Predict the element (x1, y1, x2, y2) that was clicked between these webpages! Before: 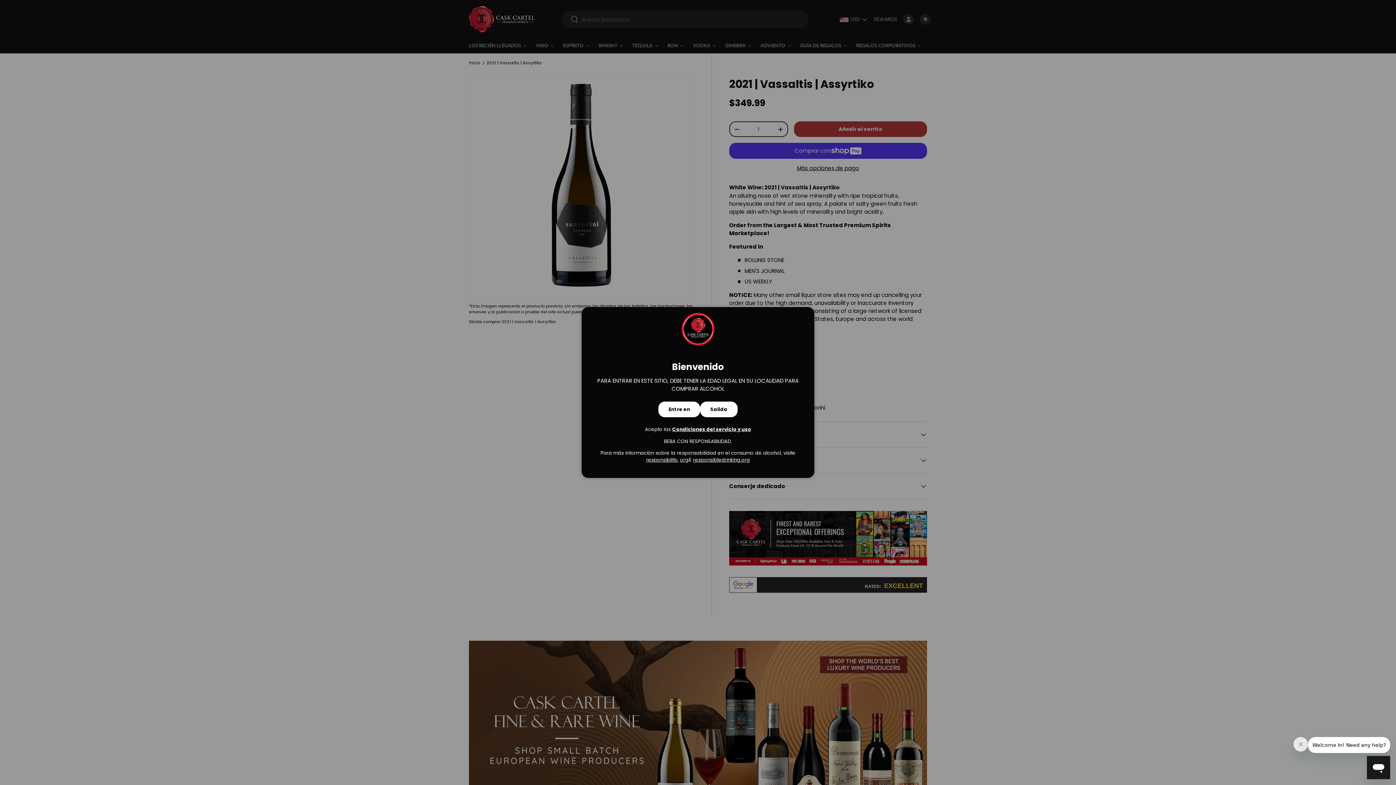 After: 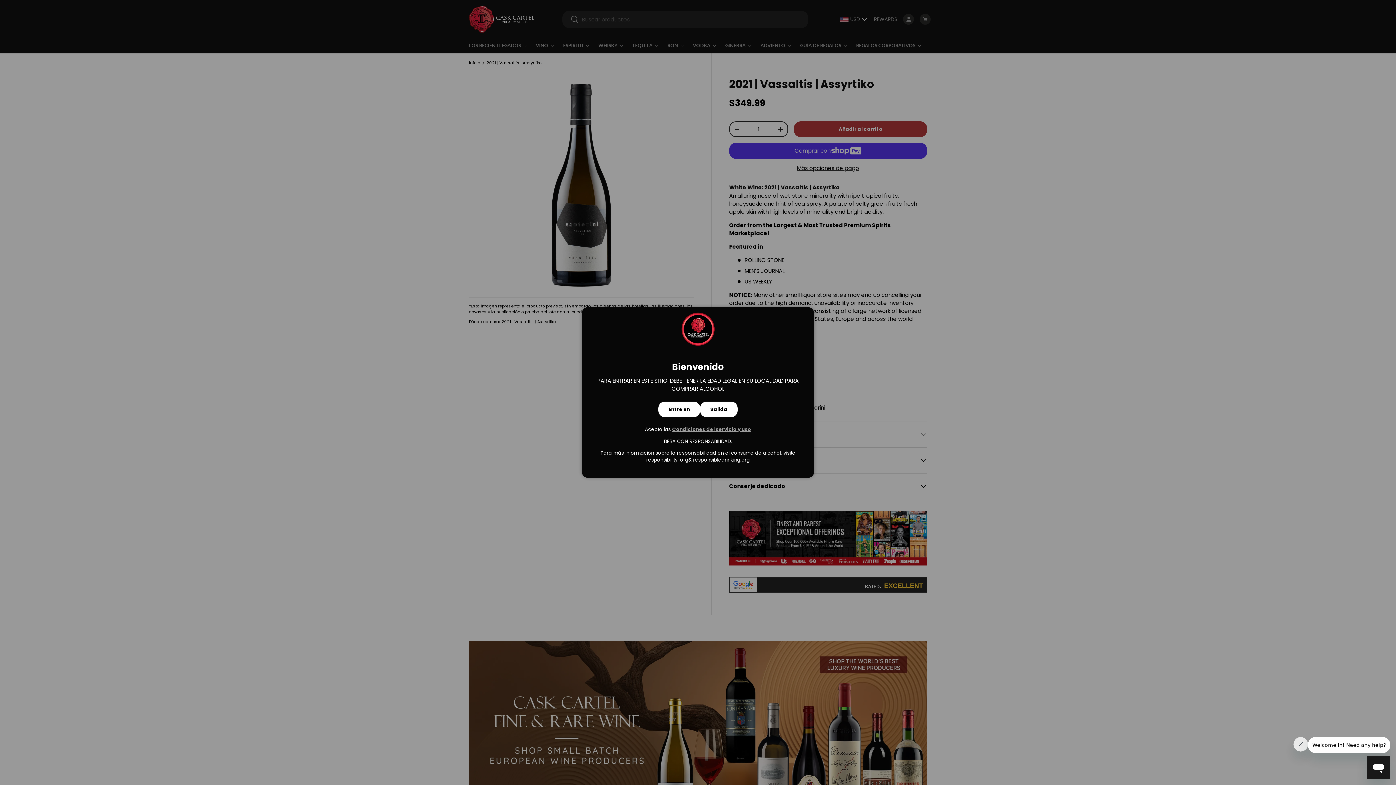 Action: label: Condiciones del servicio y uso bbox: (672, 426, 751, 433)